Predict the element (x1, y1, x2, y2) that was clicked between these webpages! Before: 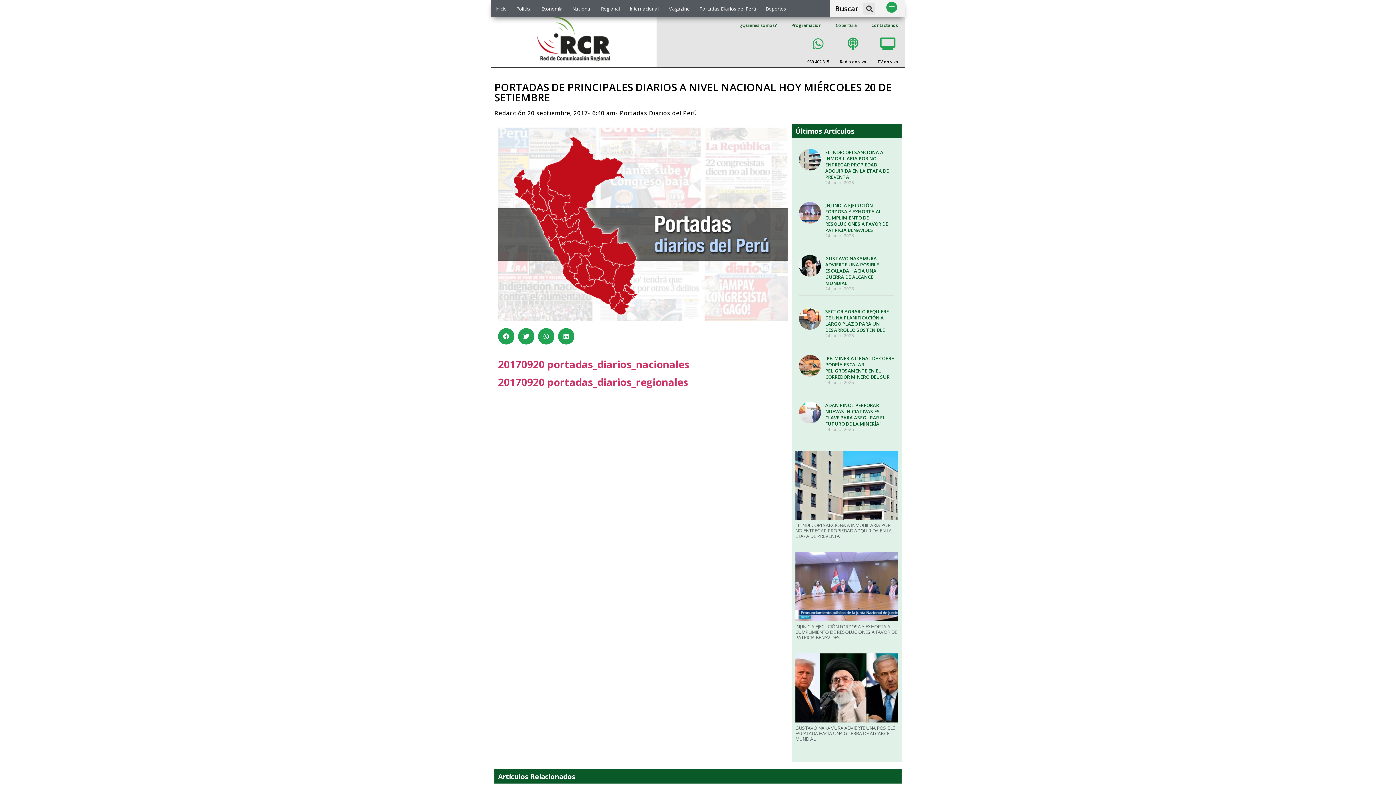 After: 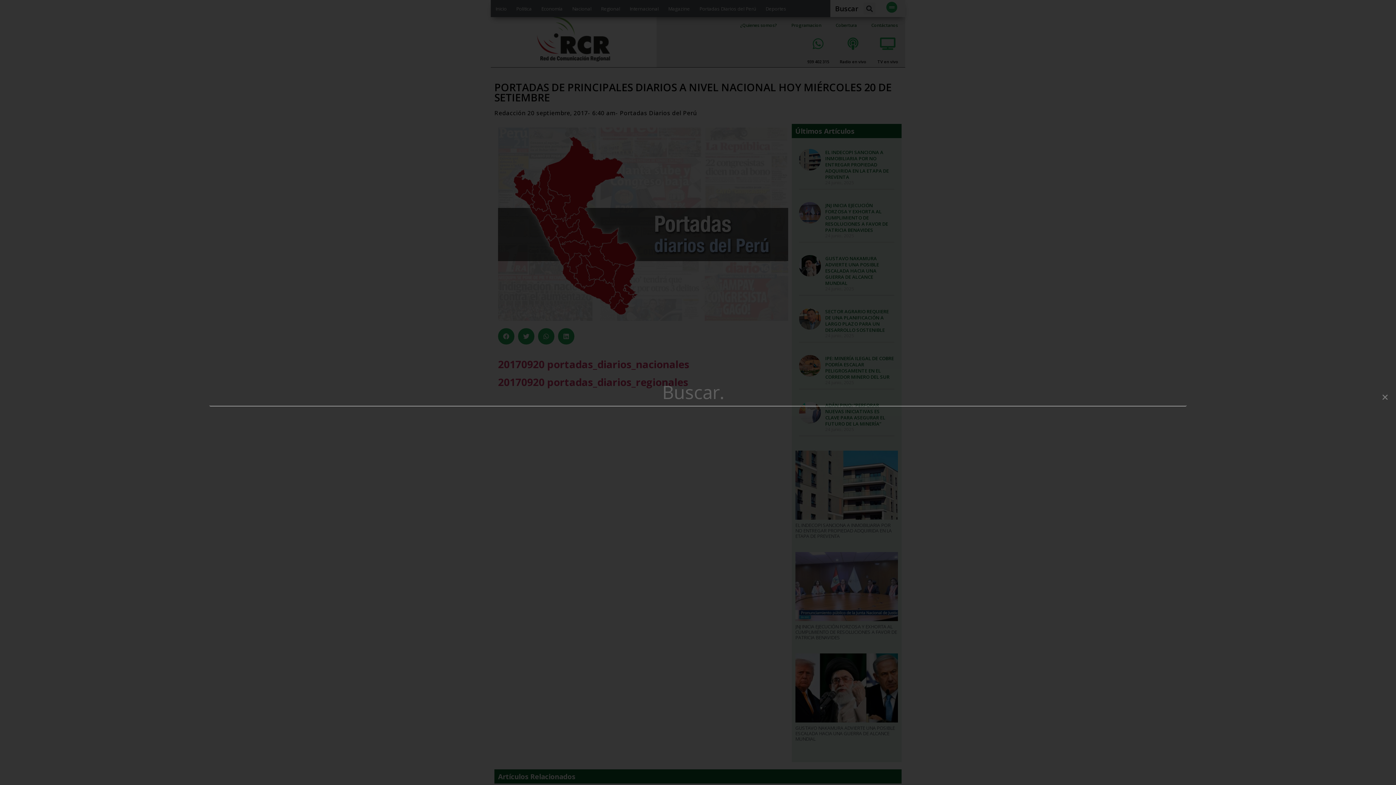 Action: label: Search bbox: (863, 2, 875, 14)